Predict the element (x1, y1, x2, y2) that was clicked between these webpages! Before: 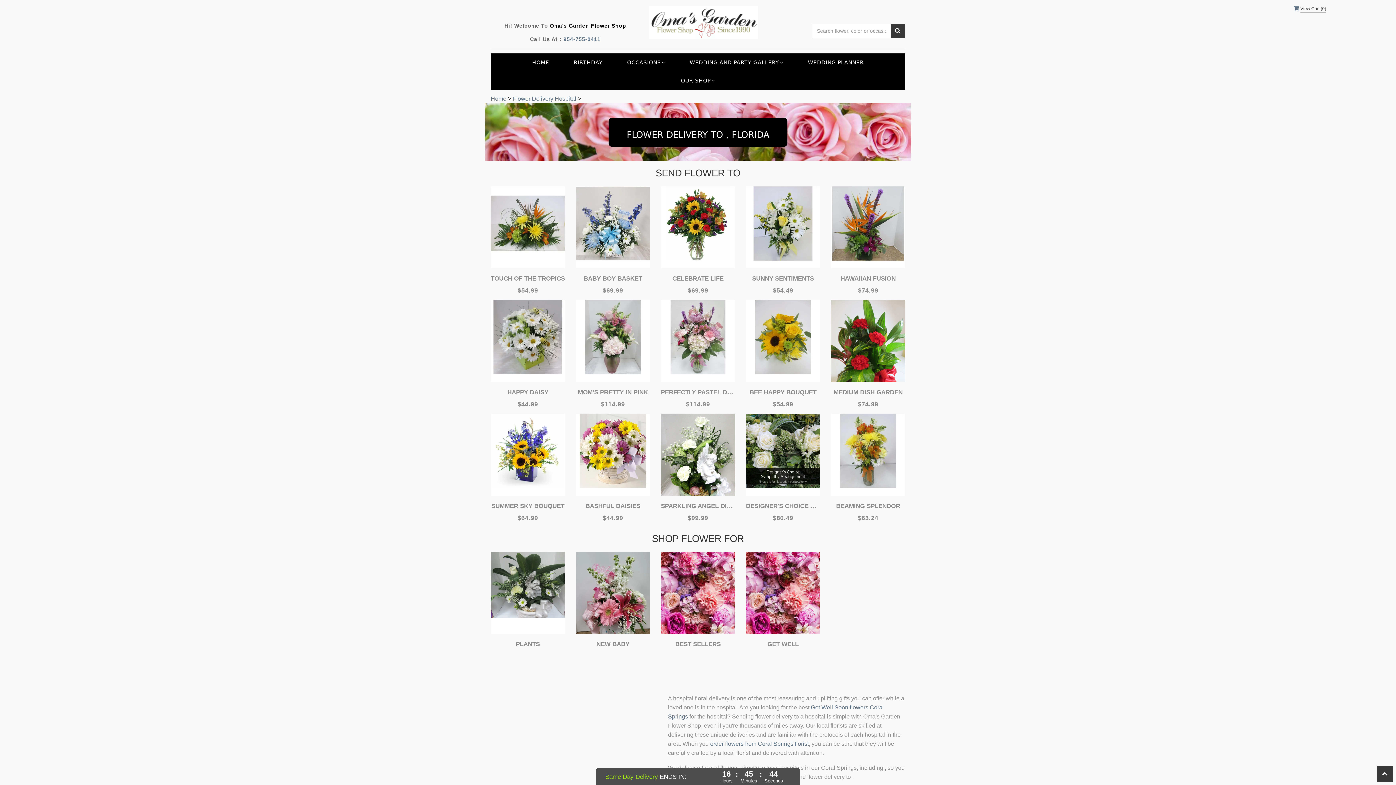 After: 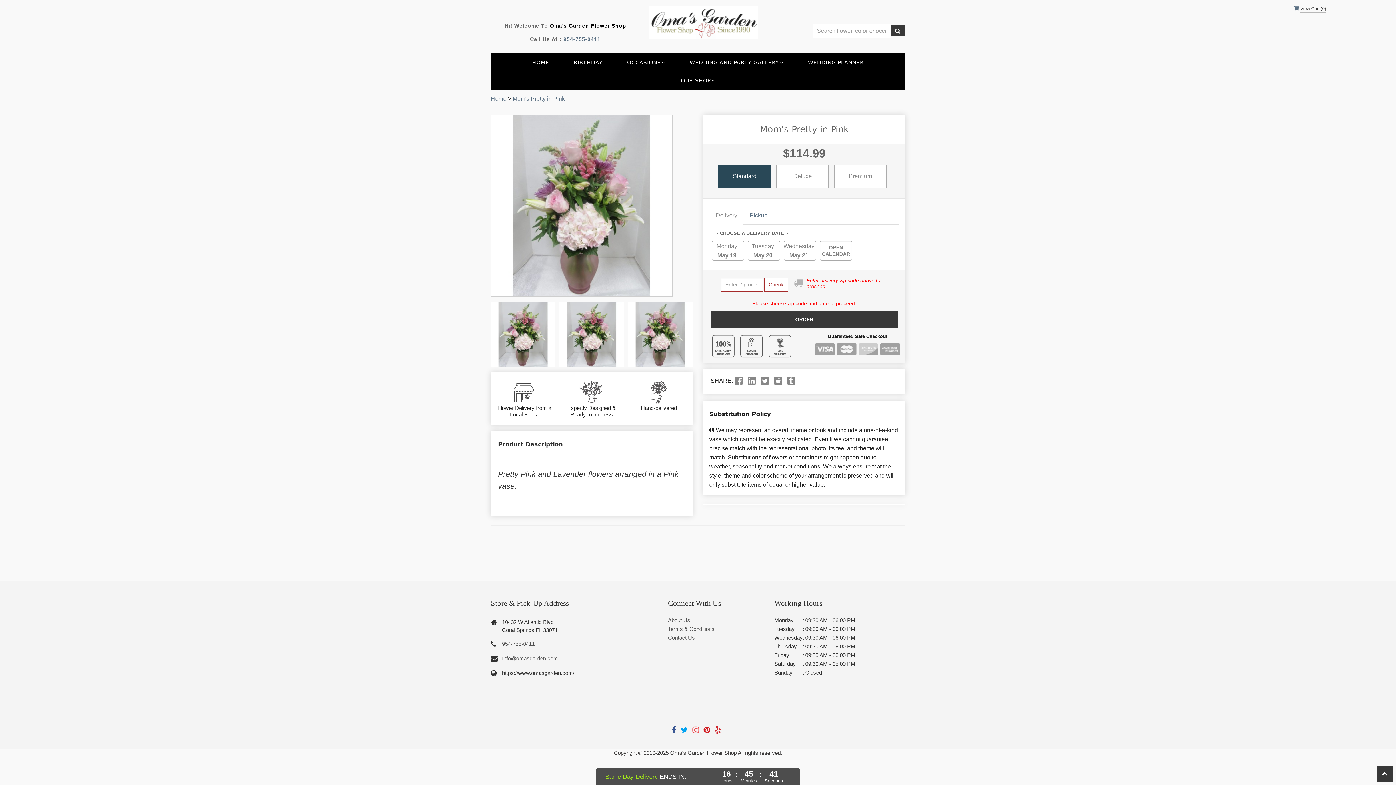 Action: label: MOM'S PRETTY IN PINK bbox: (576, 387, 650, 397)